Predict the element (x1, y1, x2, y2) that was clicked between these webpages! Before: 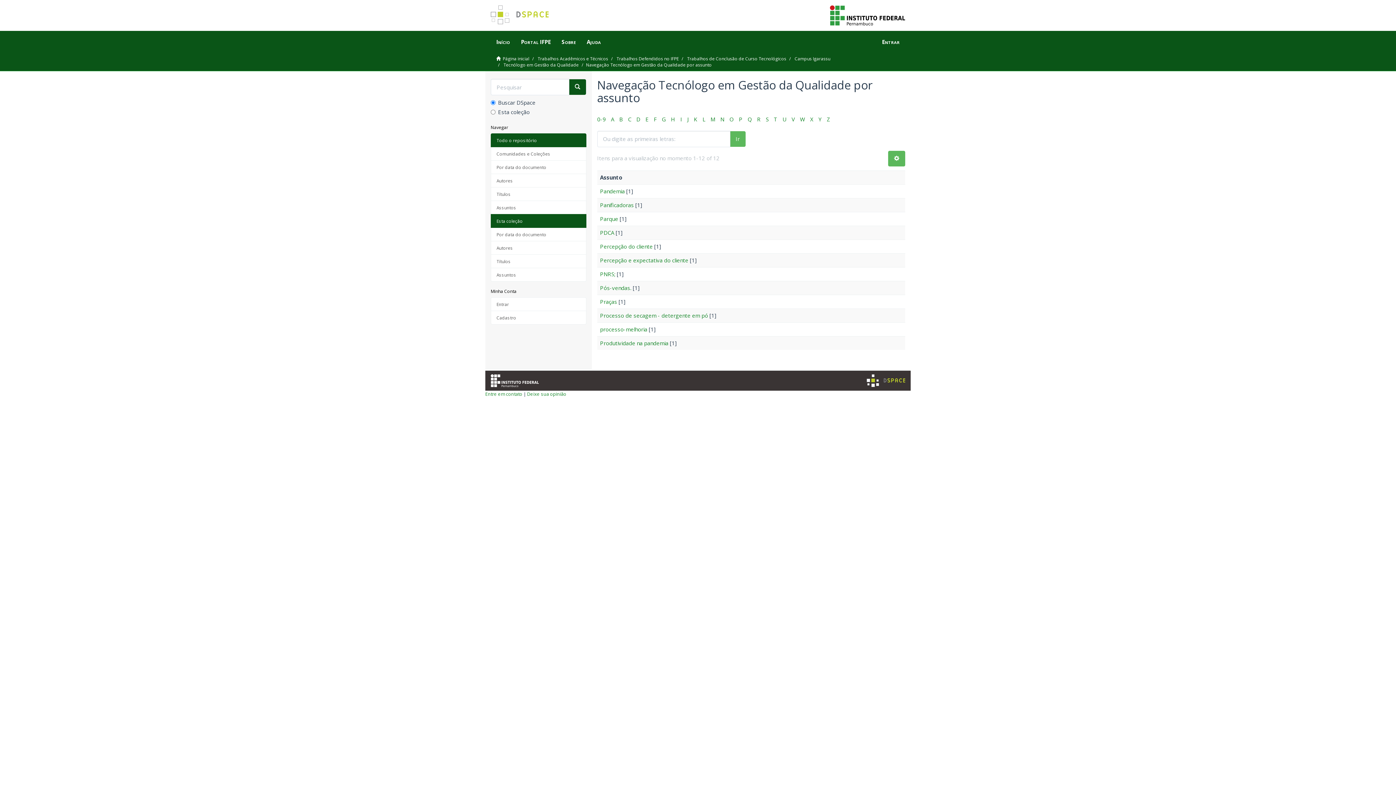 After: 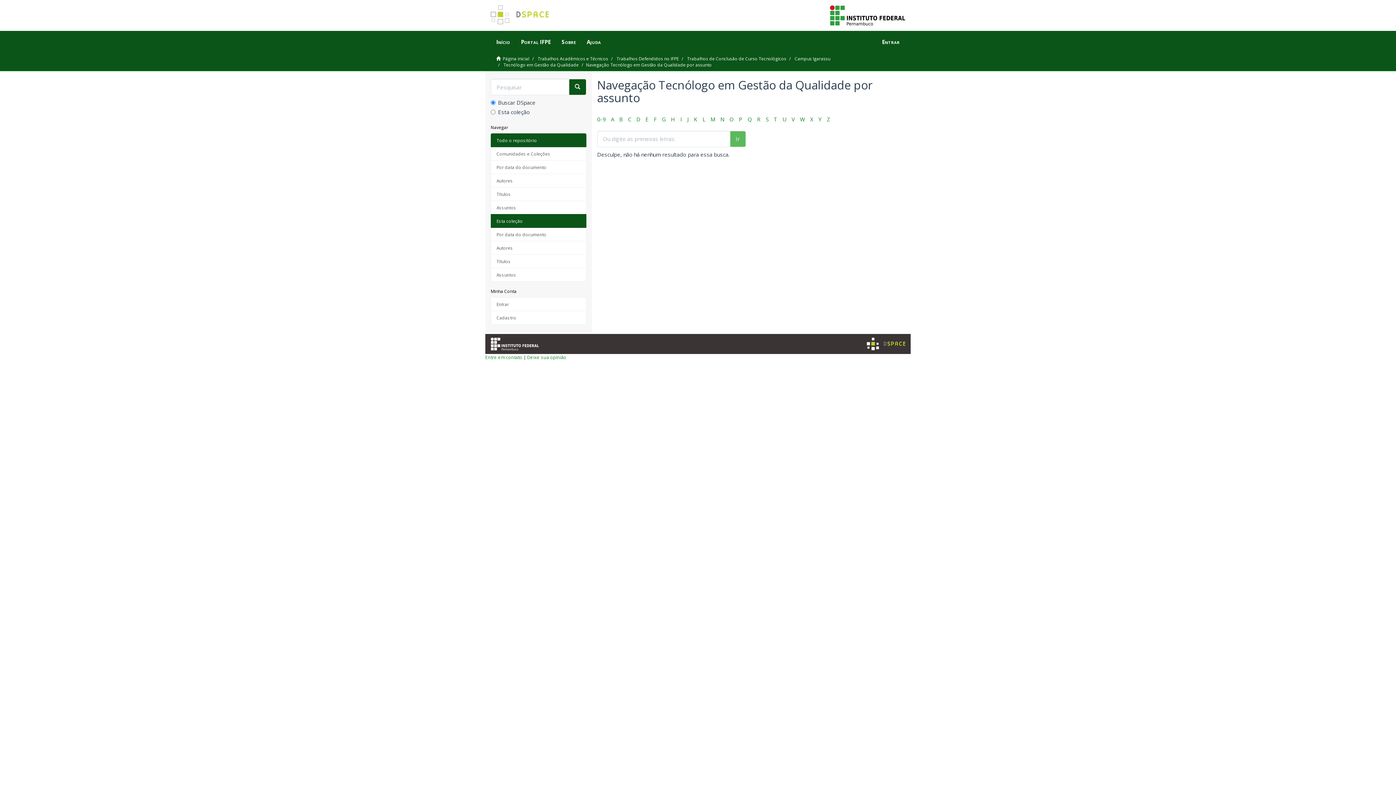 Action: bbox: (800, 115, 805, 122) label: W